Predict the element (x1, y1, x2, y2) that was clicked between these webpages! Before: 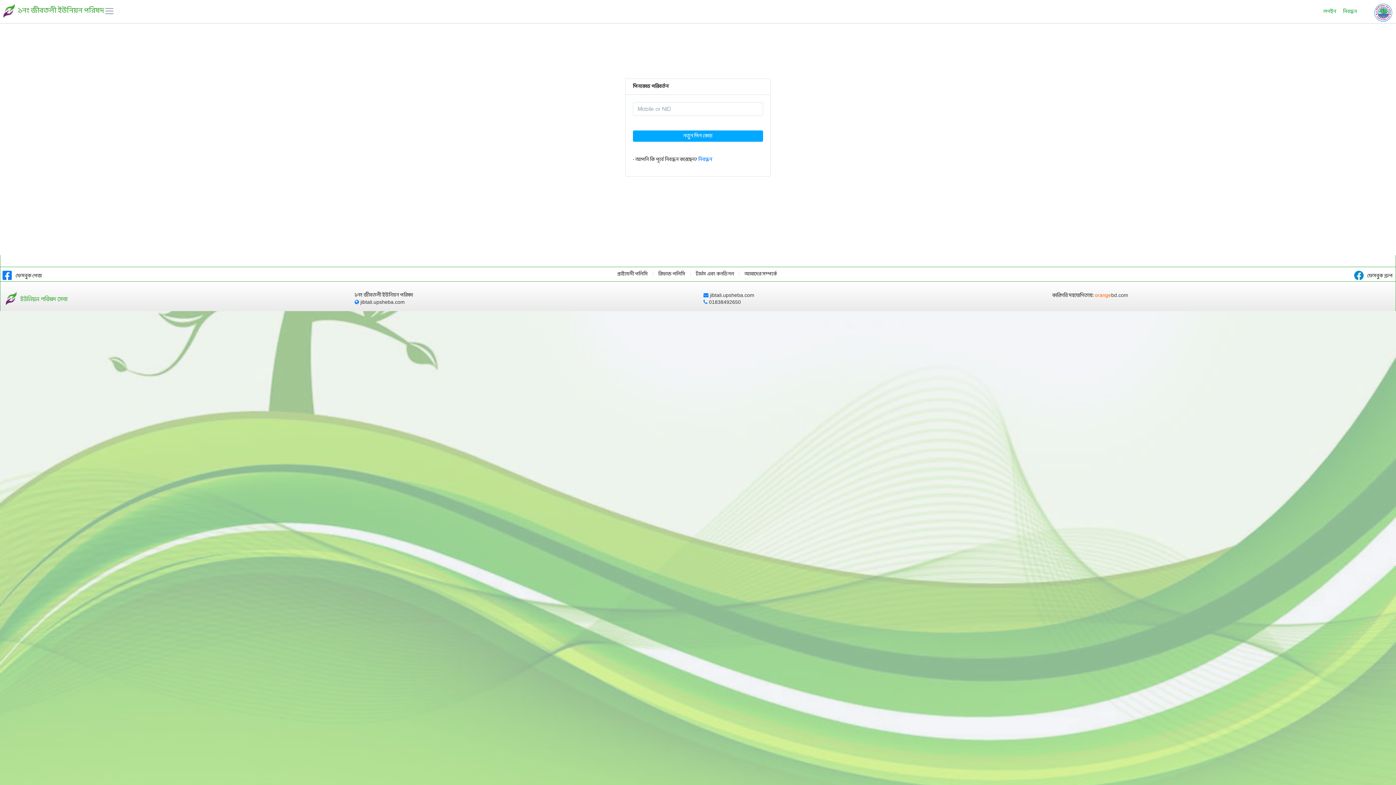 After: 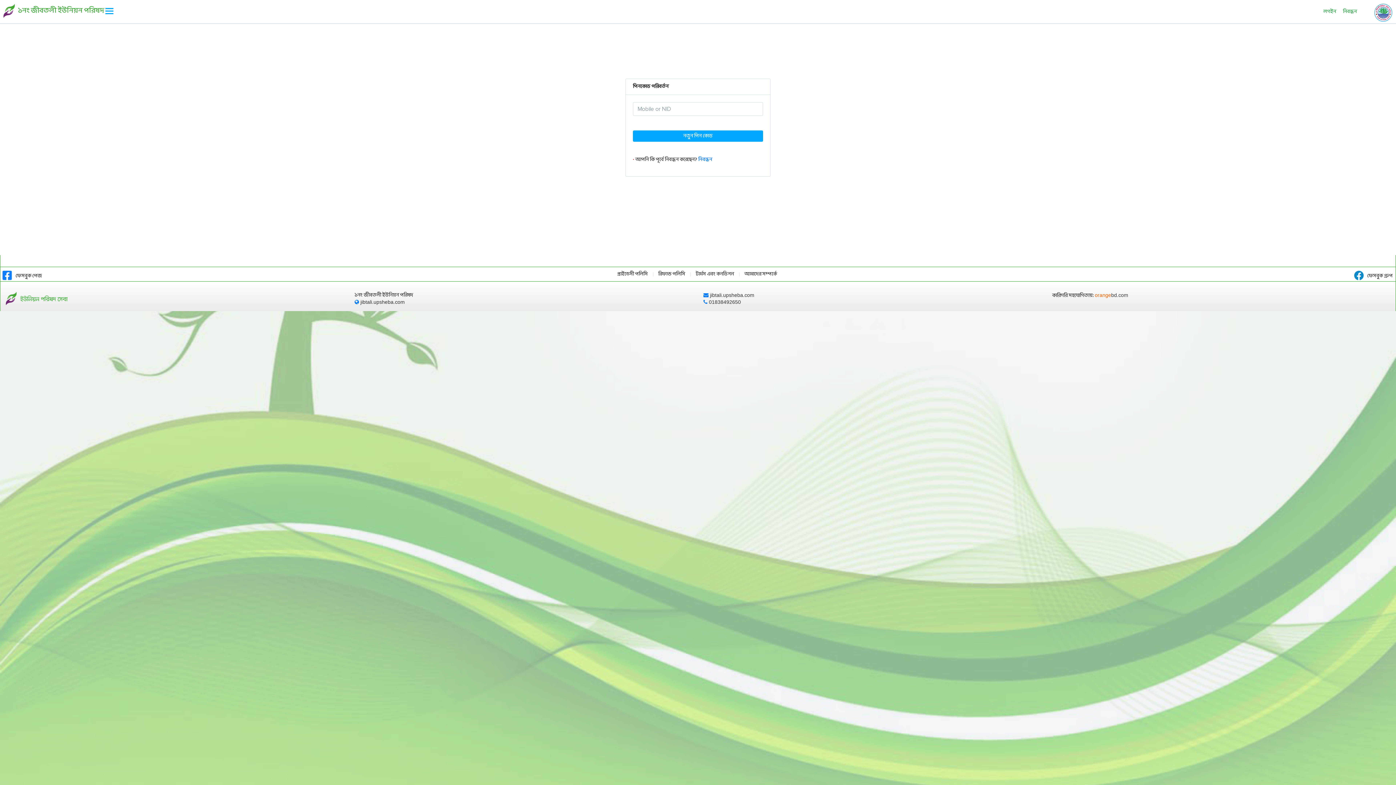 Action: bbox: (104, 5, 114, 16) label: toggle menu